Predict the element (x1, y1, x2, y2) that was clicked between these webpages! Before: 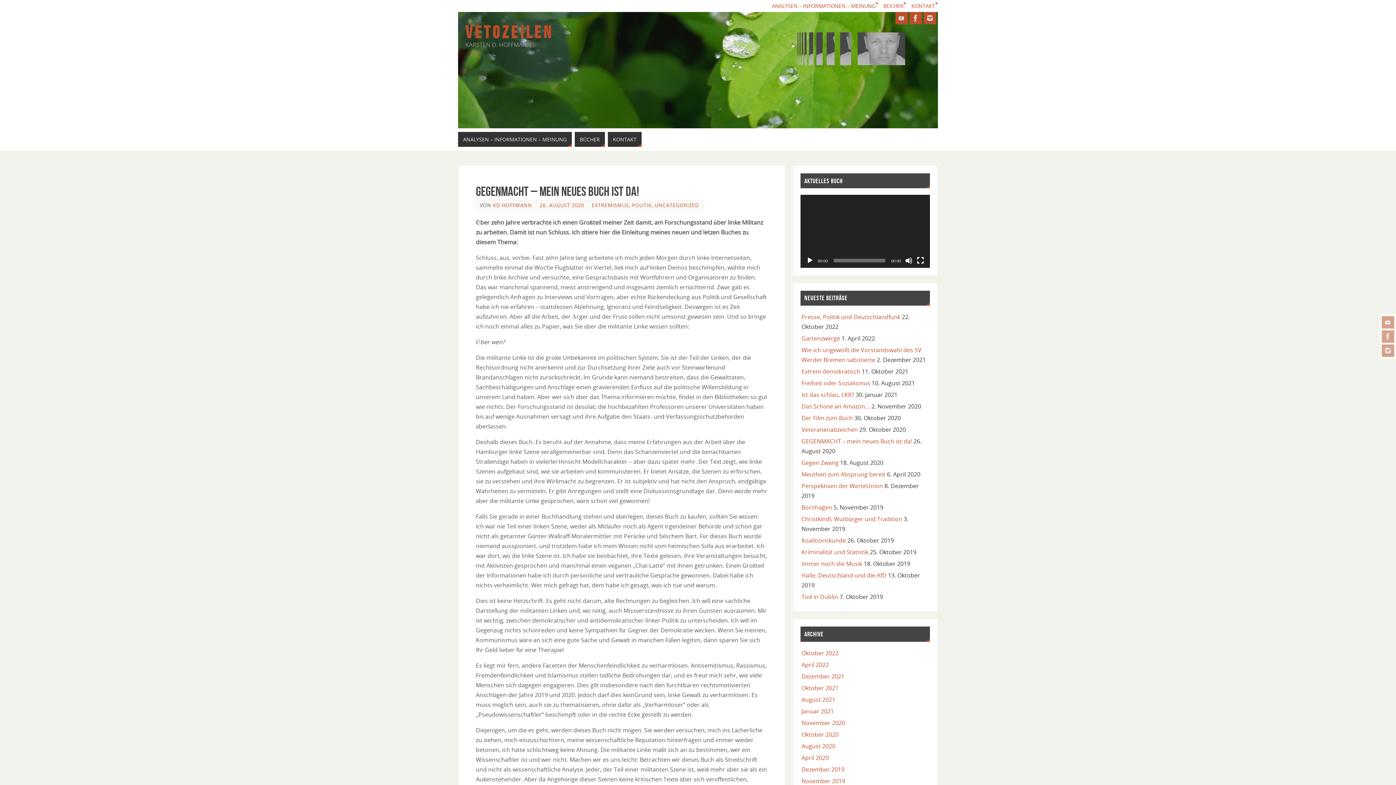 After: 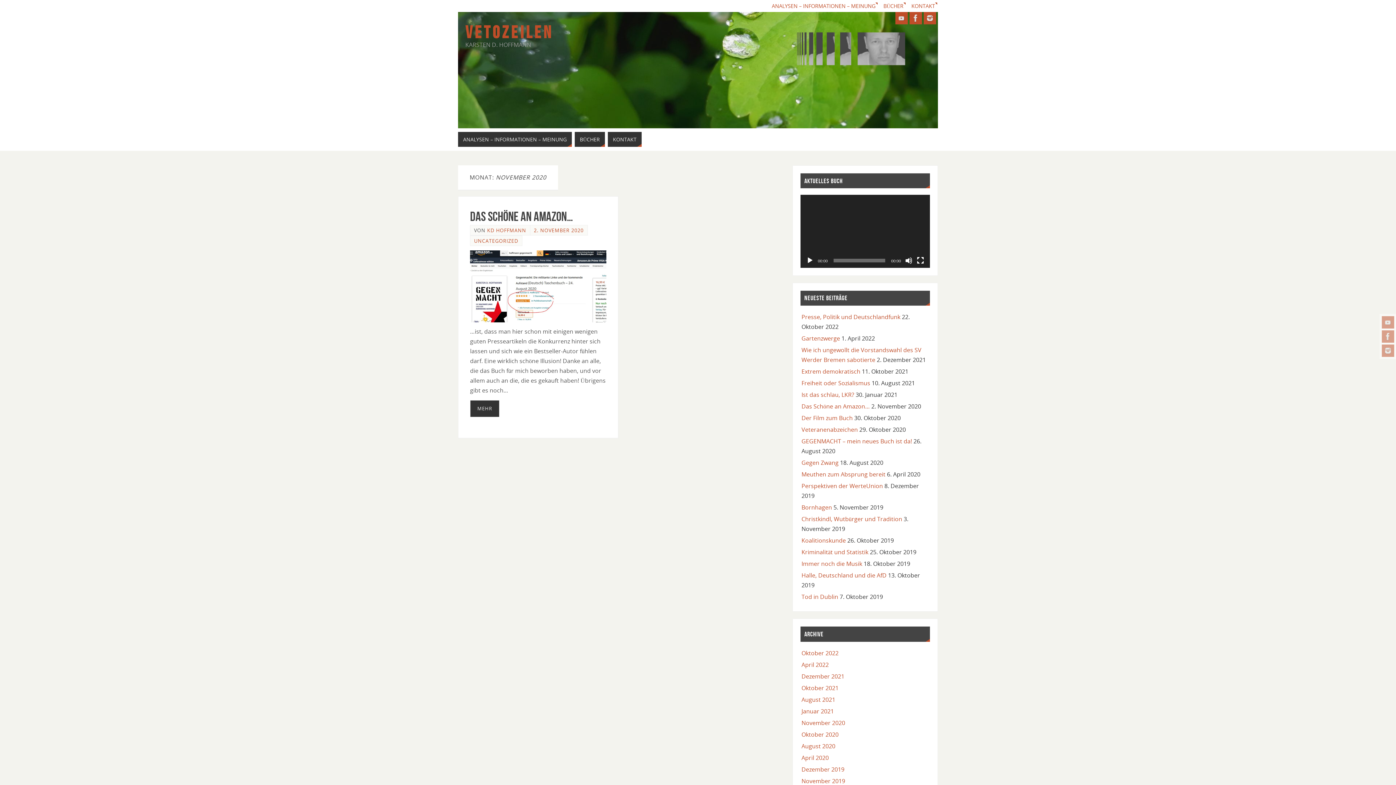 Action: label: November 2020 bbox: (801, 719, 845, 727)